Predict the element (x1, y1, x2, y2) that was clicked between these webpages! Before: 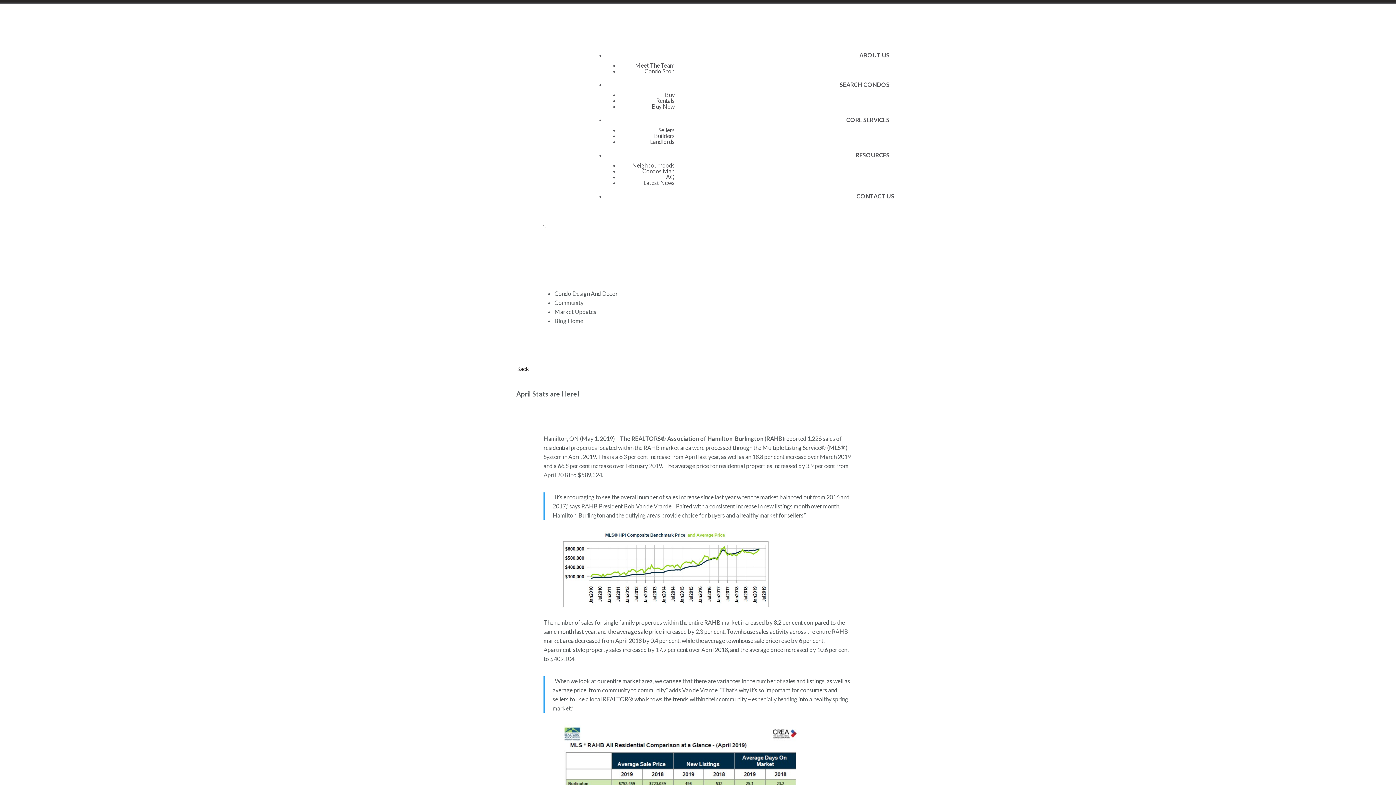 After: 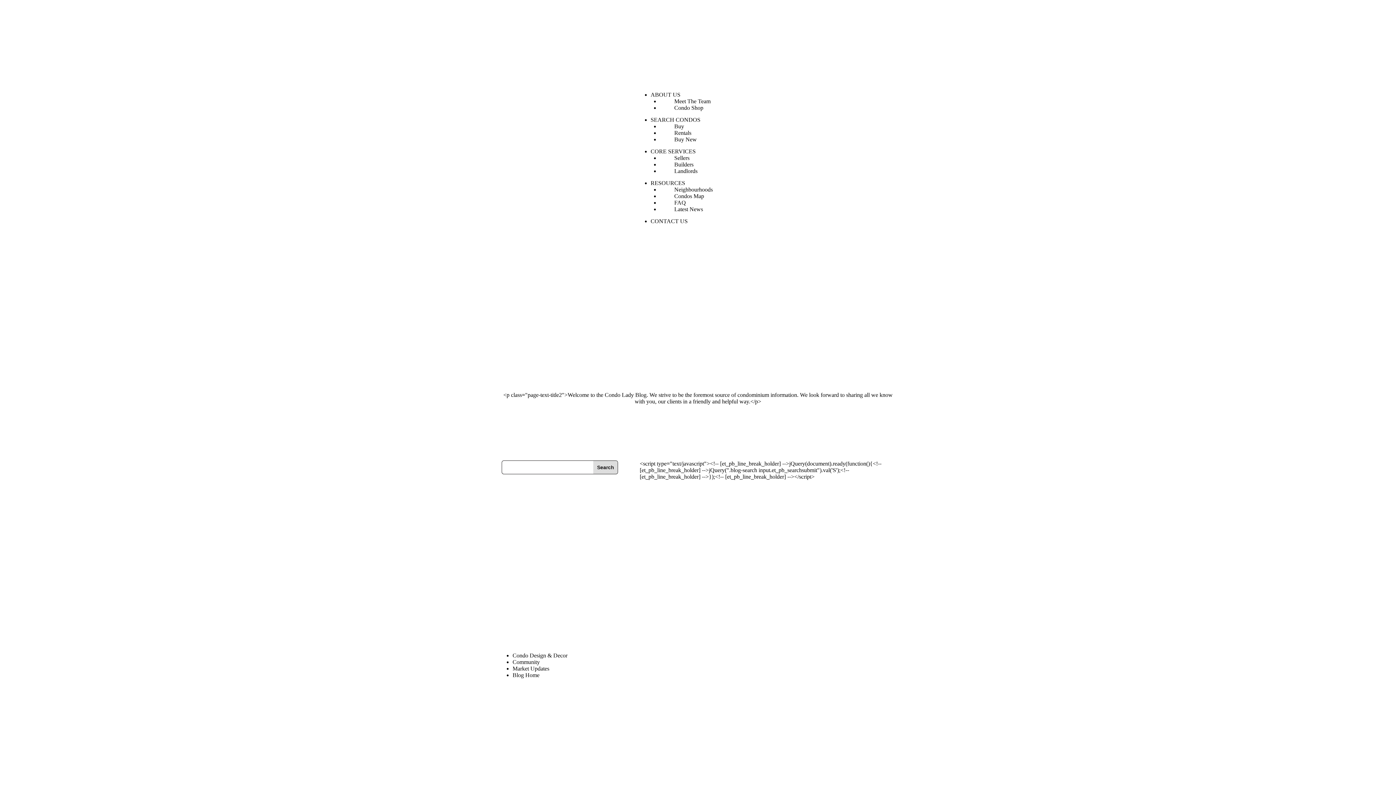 Action: label: Market Updates bbox: (554, 308, 596, 318)